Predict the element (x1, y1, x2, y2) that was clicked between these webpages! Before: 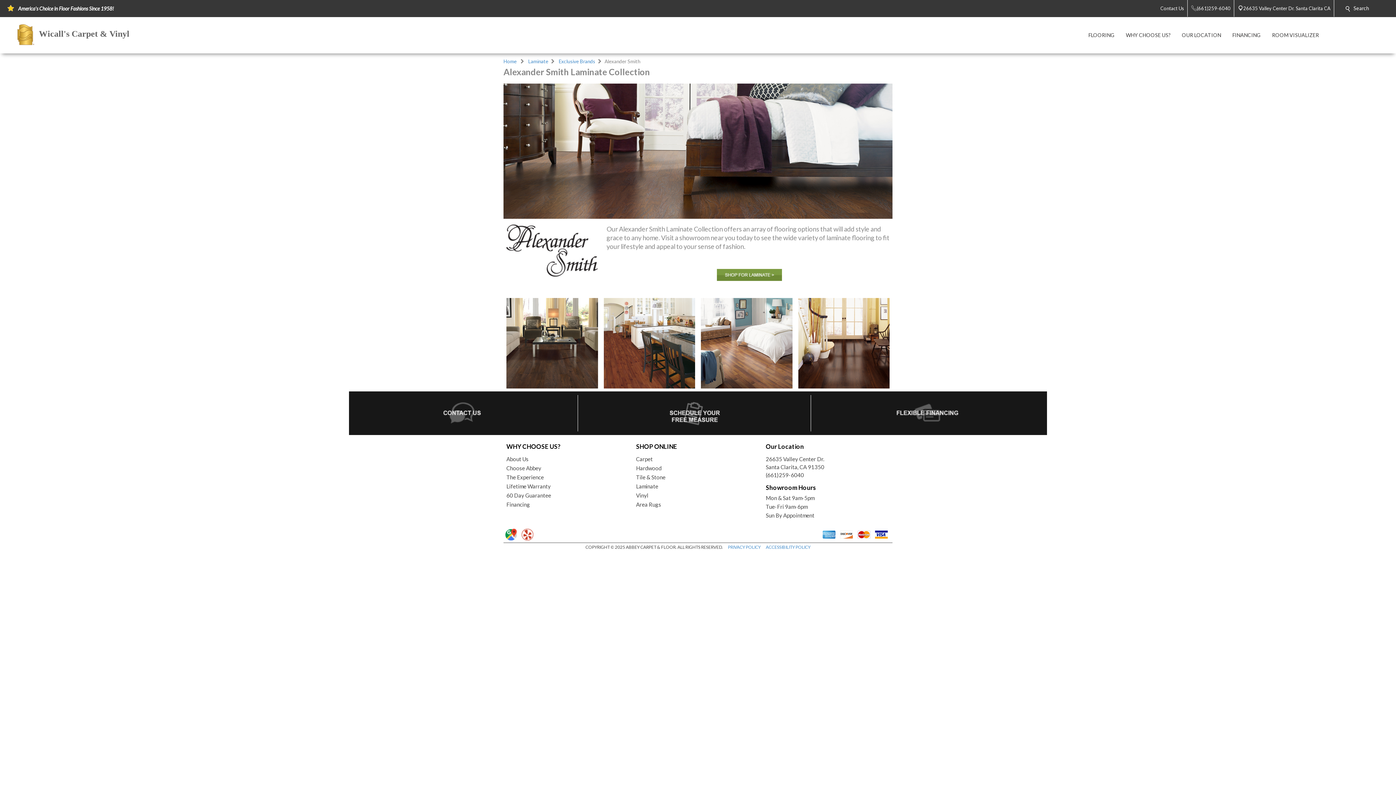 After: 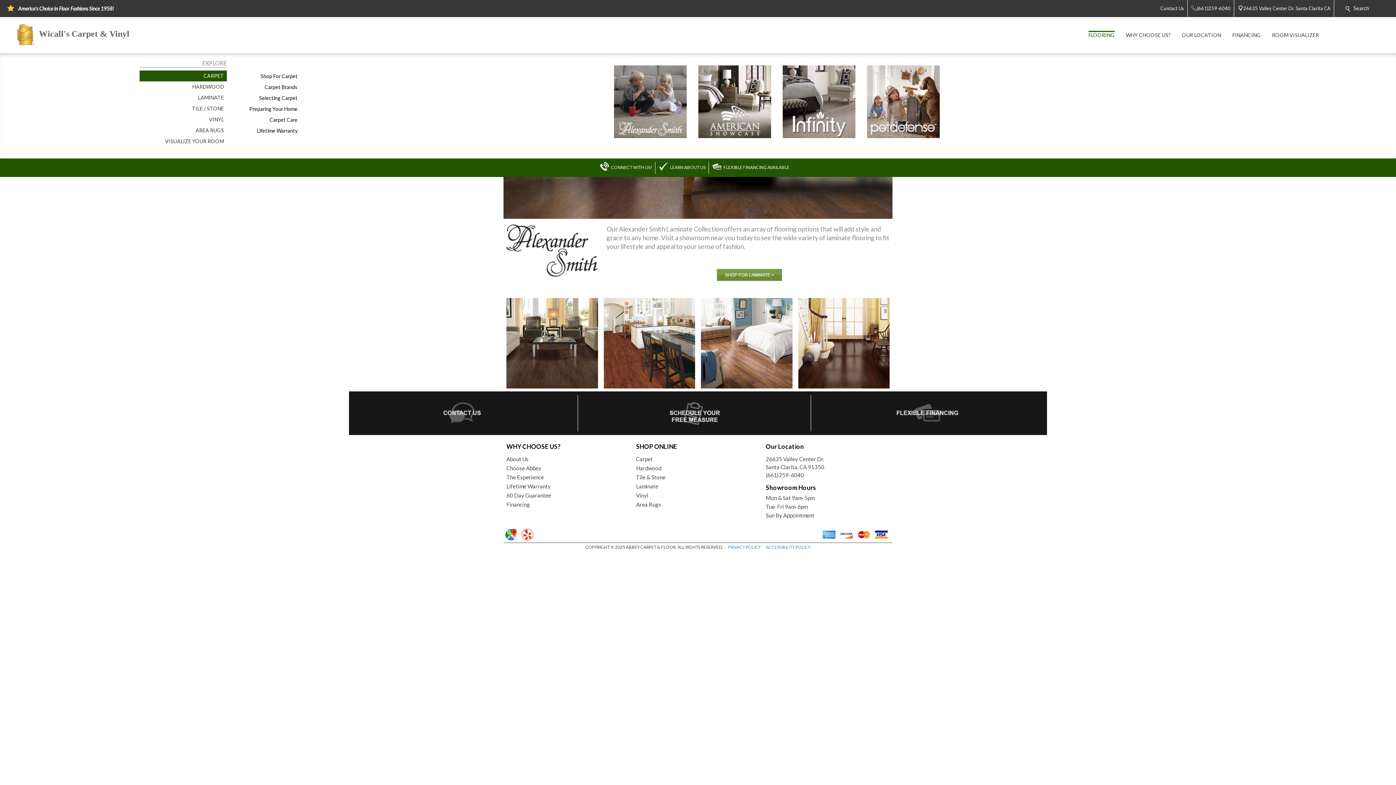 Action: label: FLOORING bbox: (1082, 16, 1120, 53)